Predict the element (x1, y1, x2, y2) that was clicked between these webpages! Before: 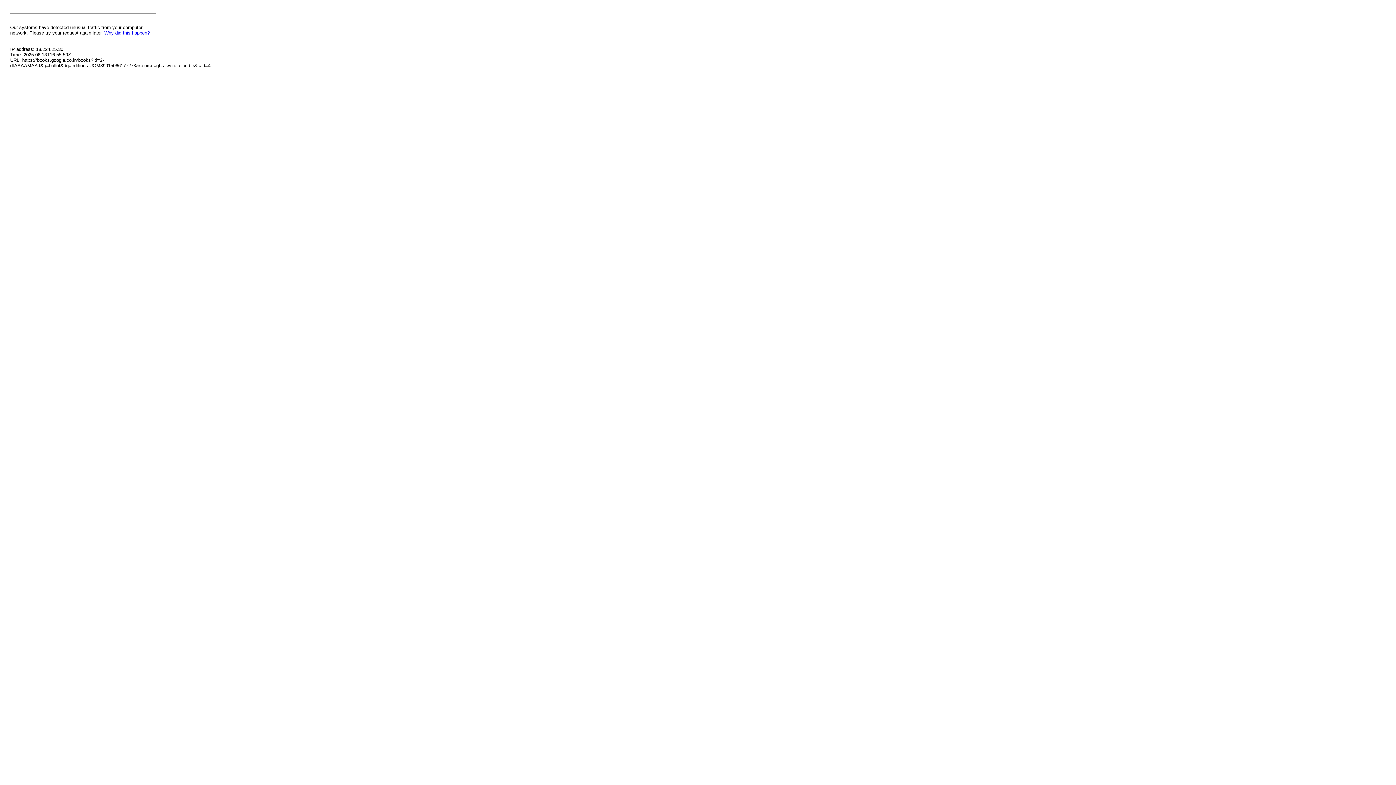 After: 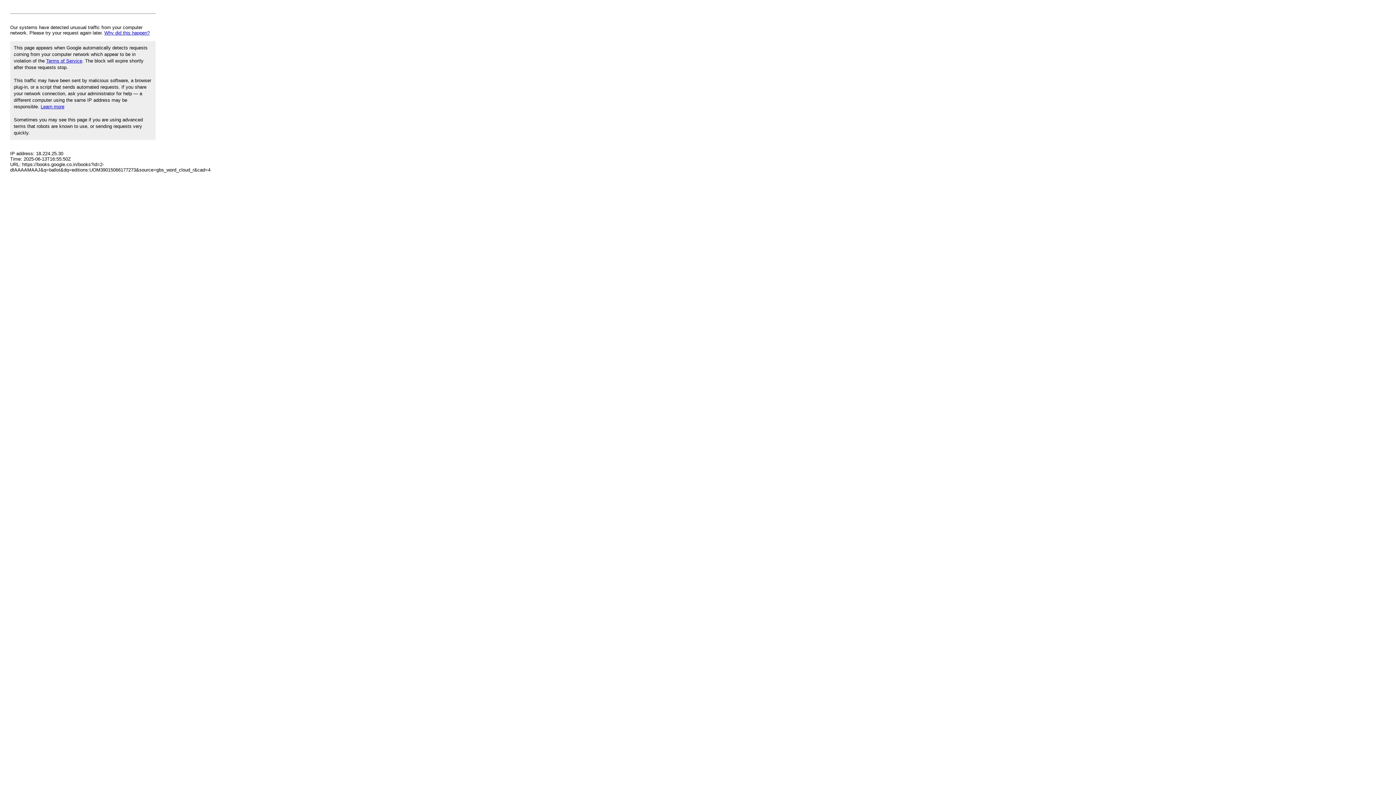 Action: bbox: (104, 30, 149, 35) label: Why did this happen?